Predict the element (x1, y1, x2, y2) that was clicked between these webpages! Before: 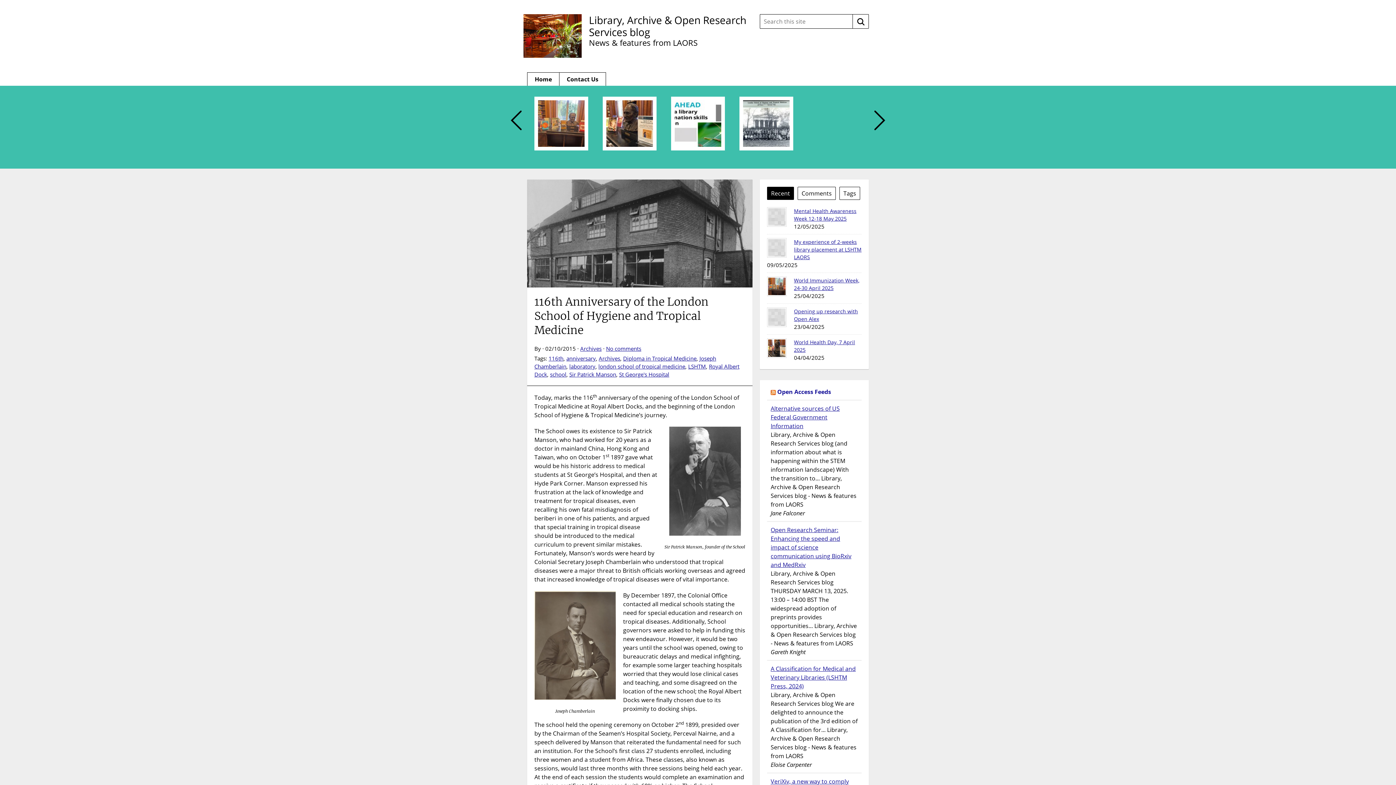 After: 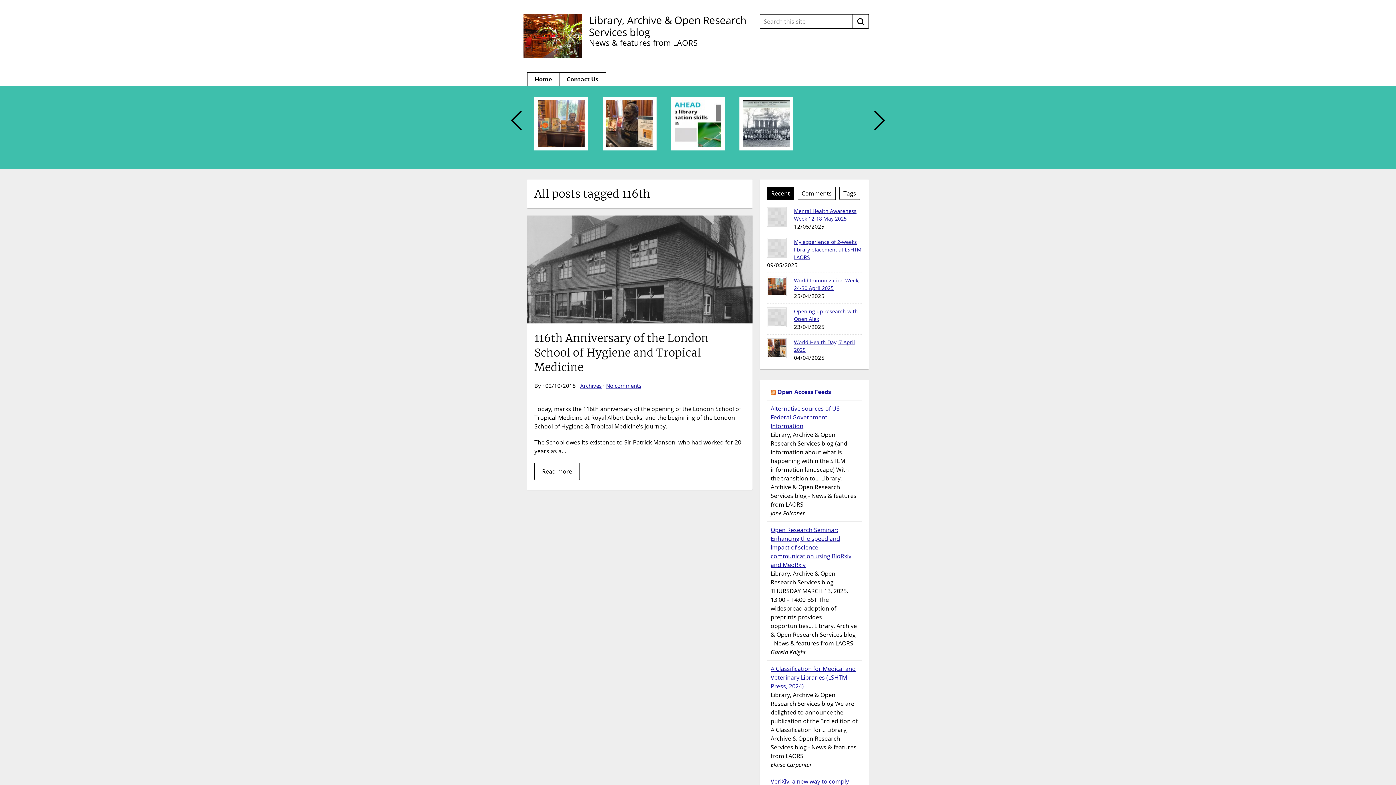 Action: bbox: (548, 355, 563, 362) label: 116th